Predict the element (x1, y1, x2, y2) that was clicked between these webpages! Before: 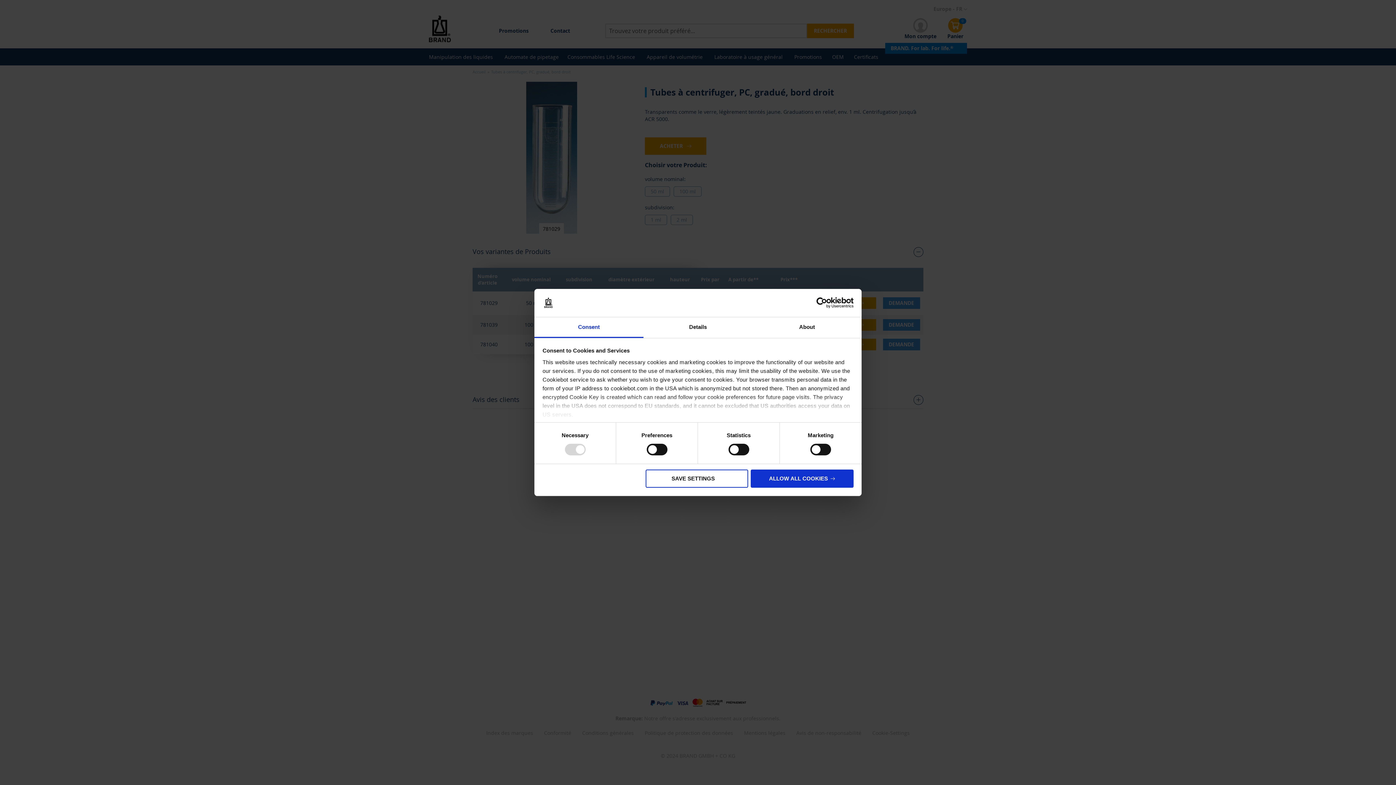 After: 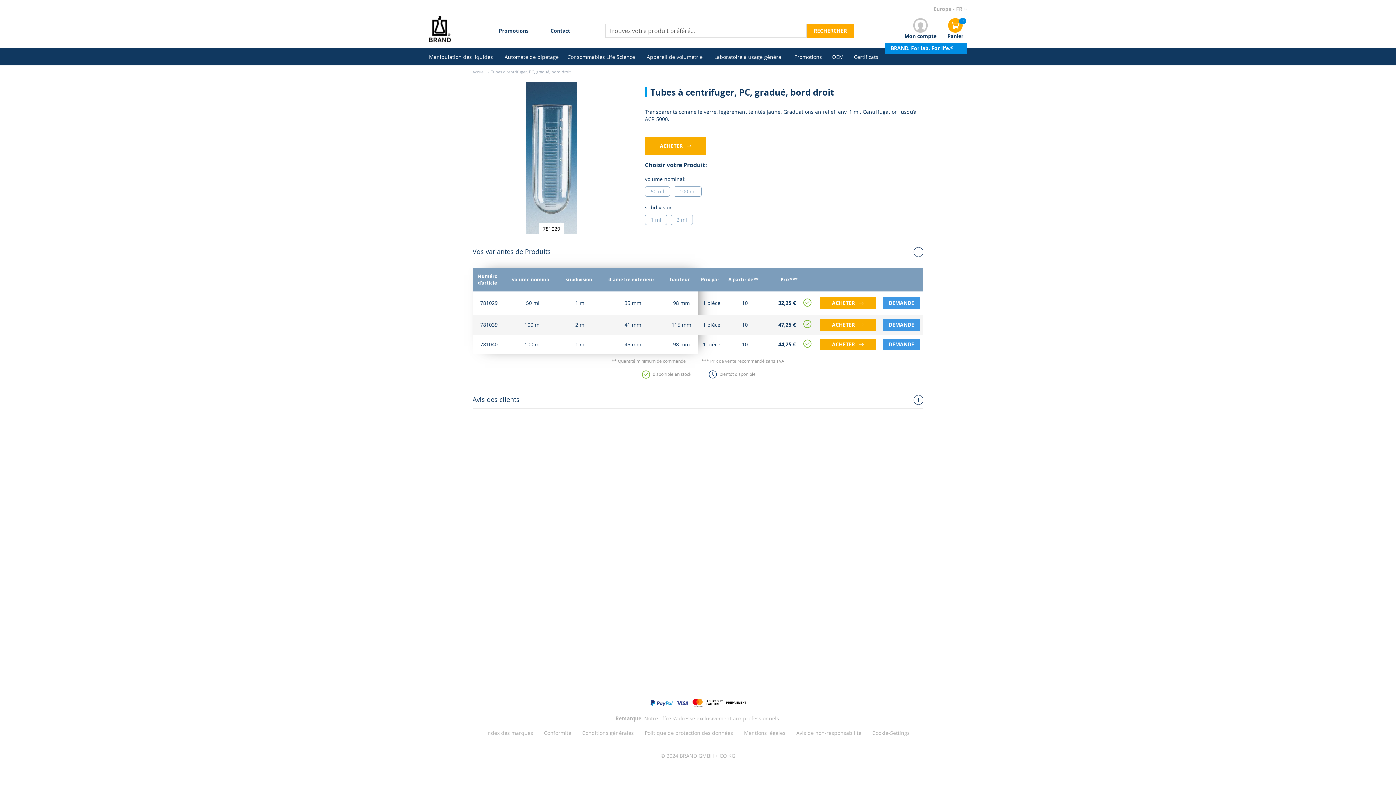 Action: bbox: (751, 469, 853, 487) label: ALLOW ALL COOKIES